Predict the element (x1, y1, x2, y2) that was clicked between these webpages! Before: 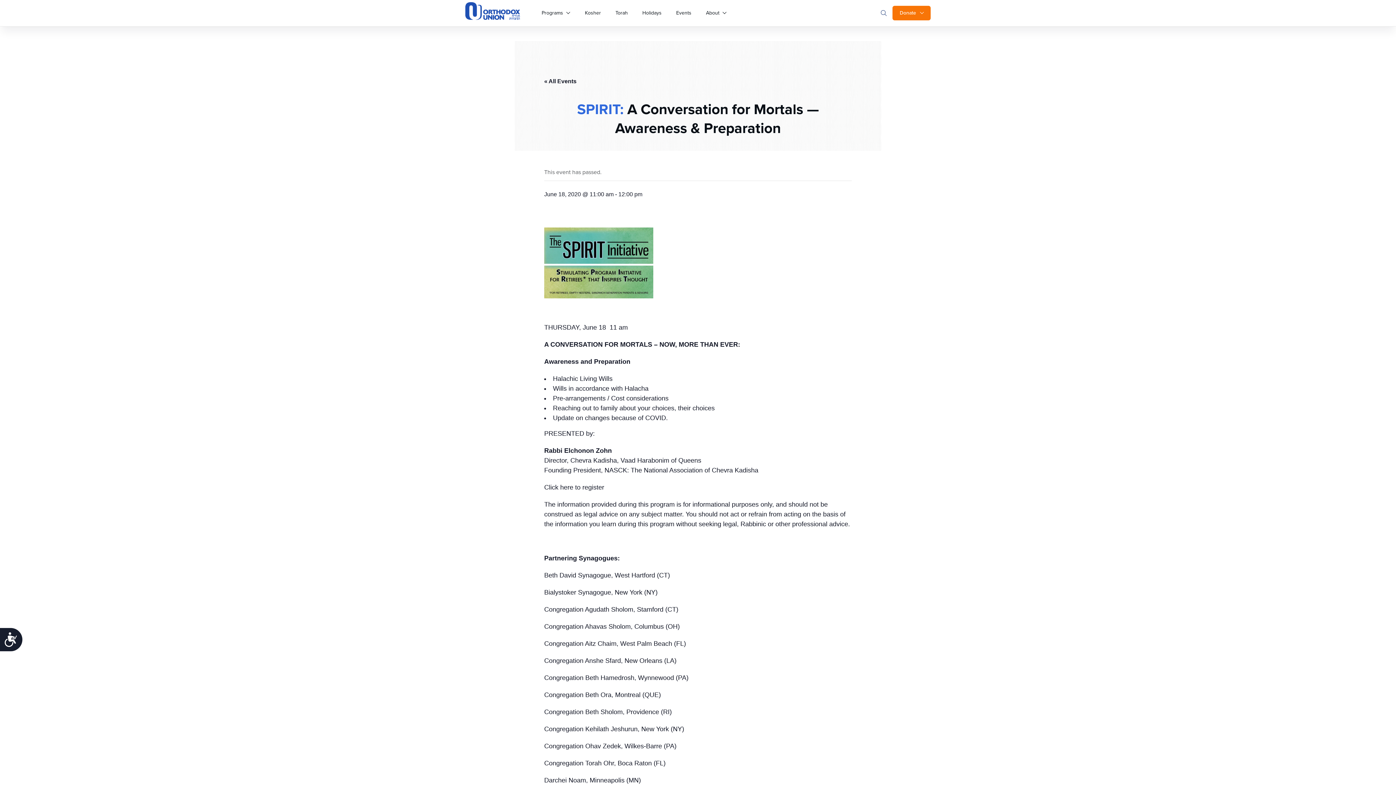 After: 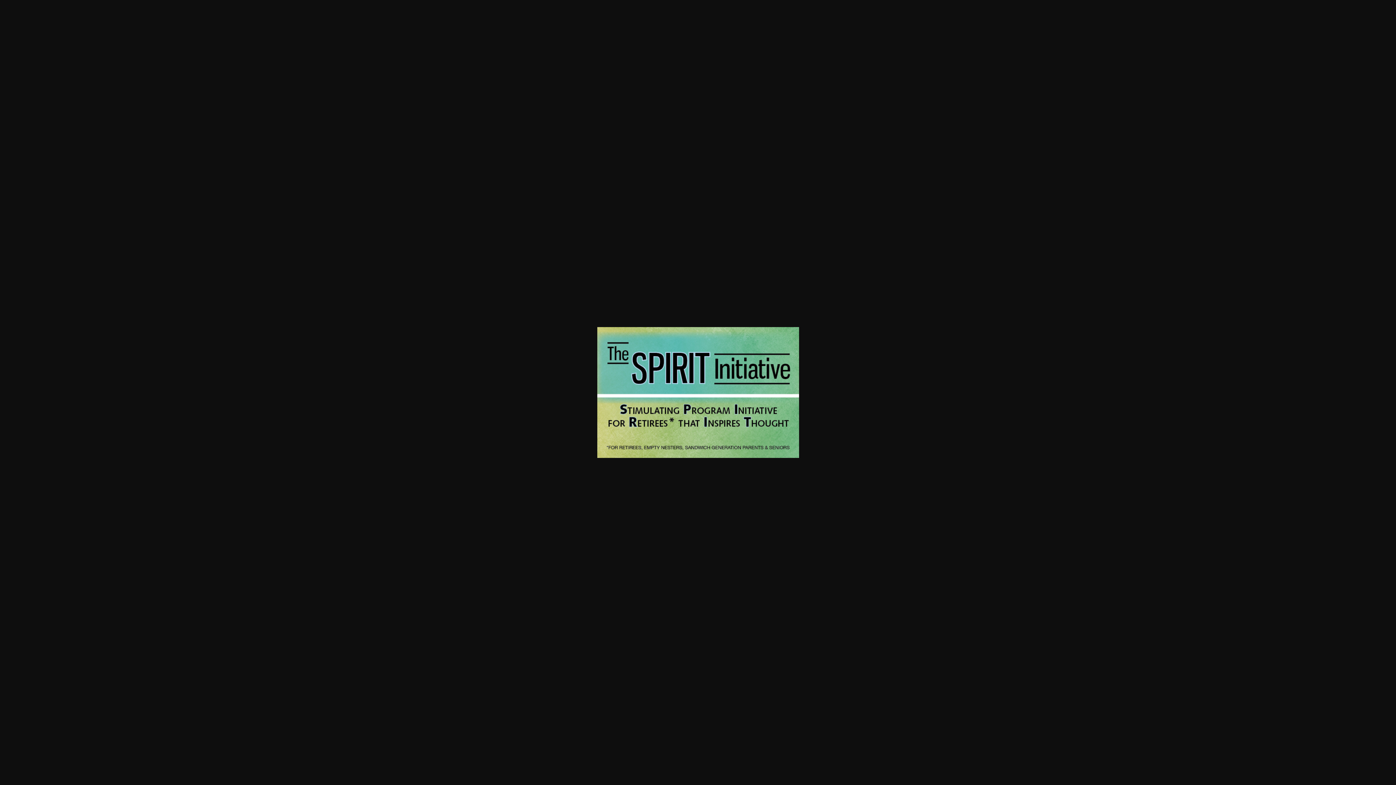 Action: bbox: (544, 258, 653, 266)